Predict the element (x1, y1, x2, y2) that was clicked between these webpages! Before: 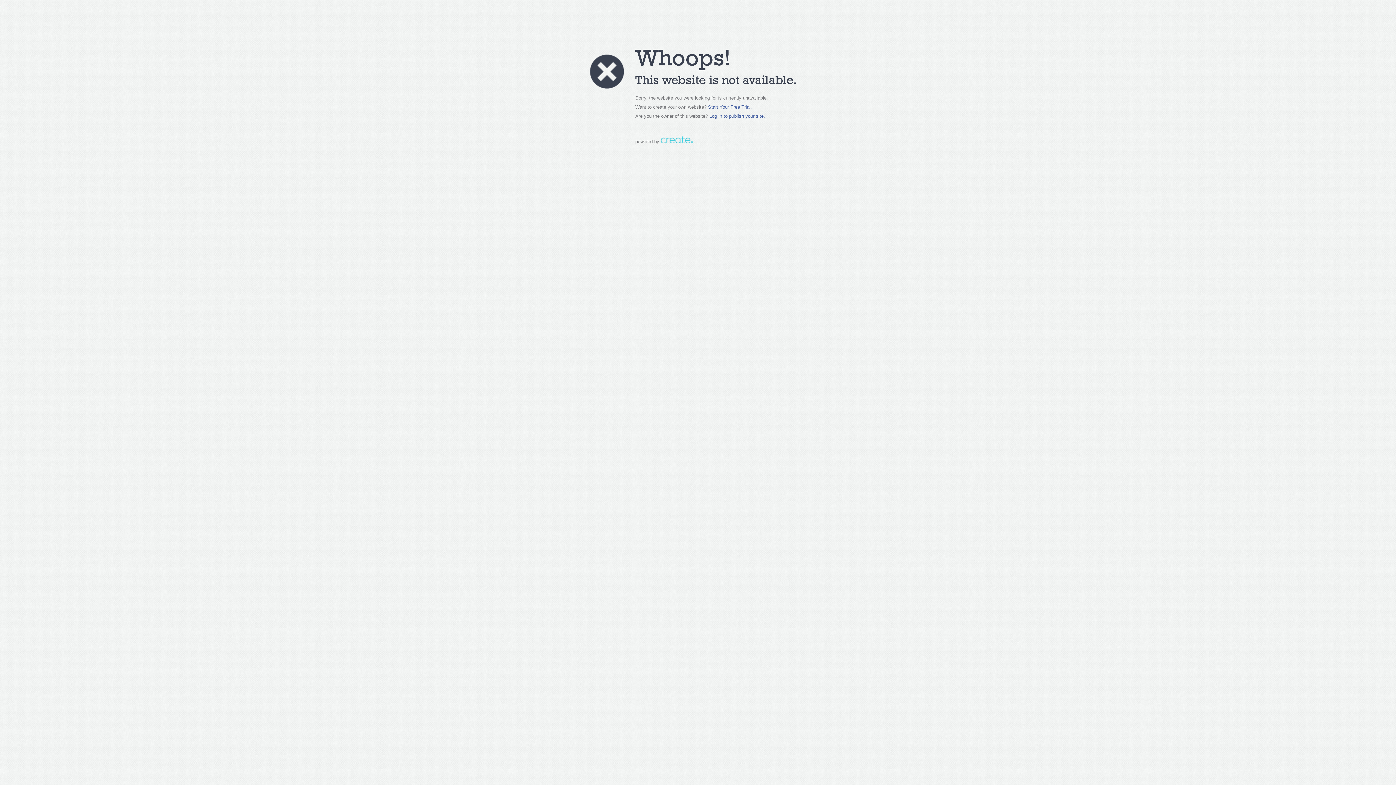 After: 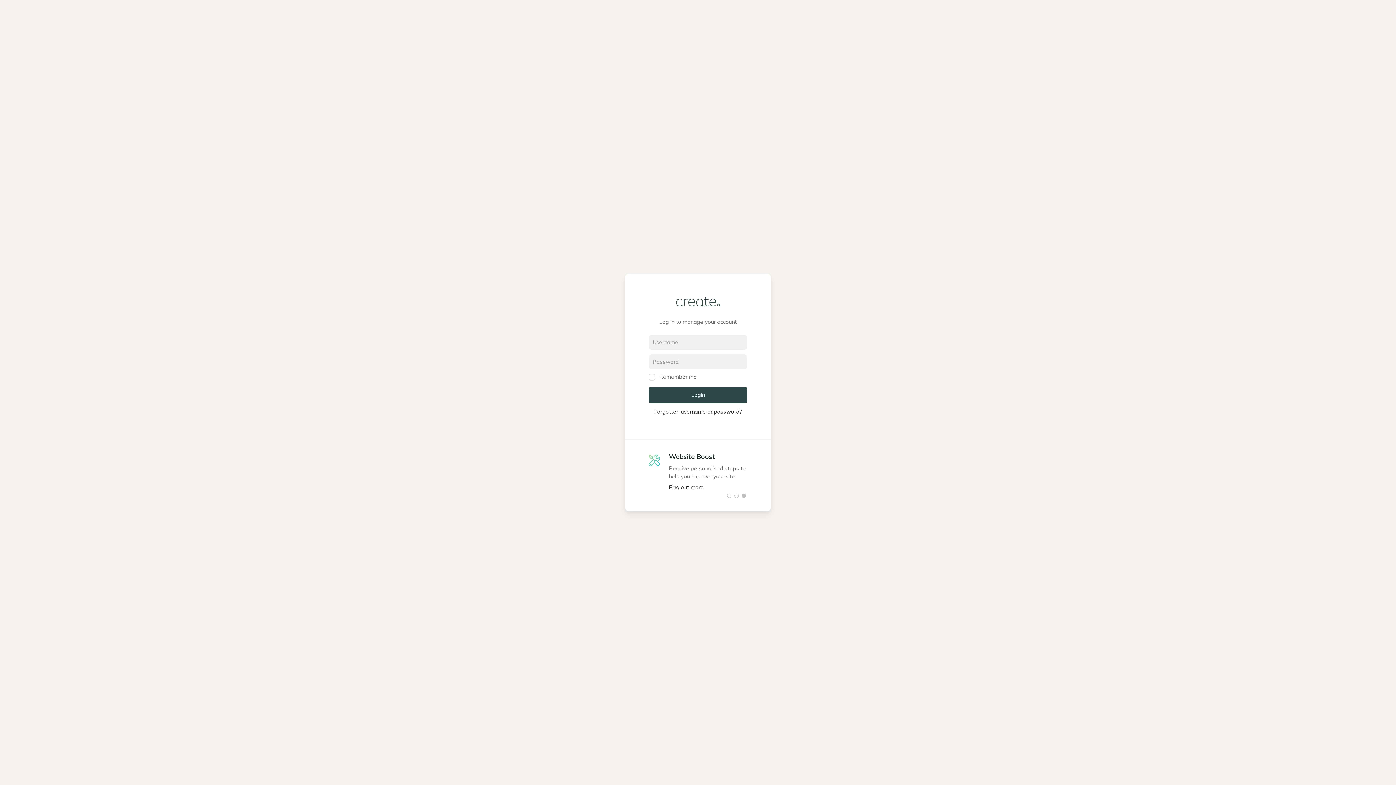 Action: bbox: (709, 113, 765, 119) label: Log in to publish your site.